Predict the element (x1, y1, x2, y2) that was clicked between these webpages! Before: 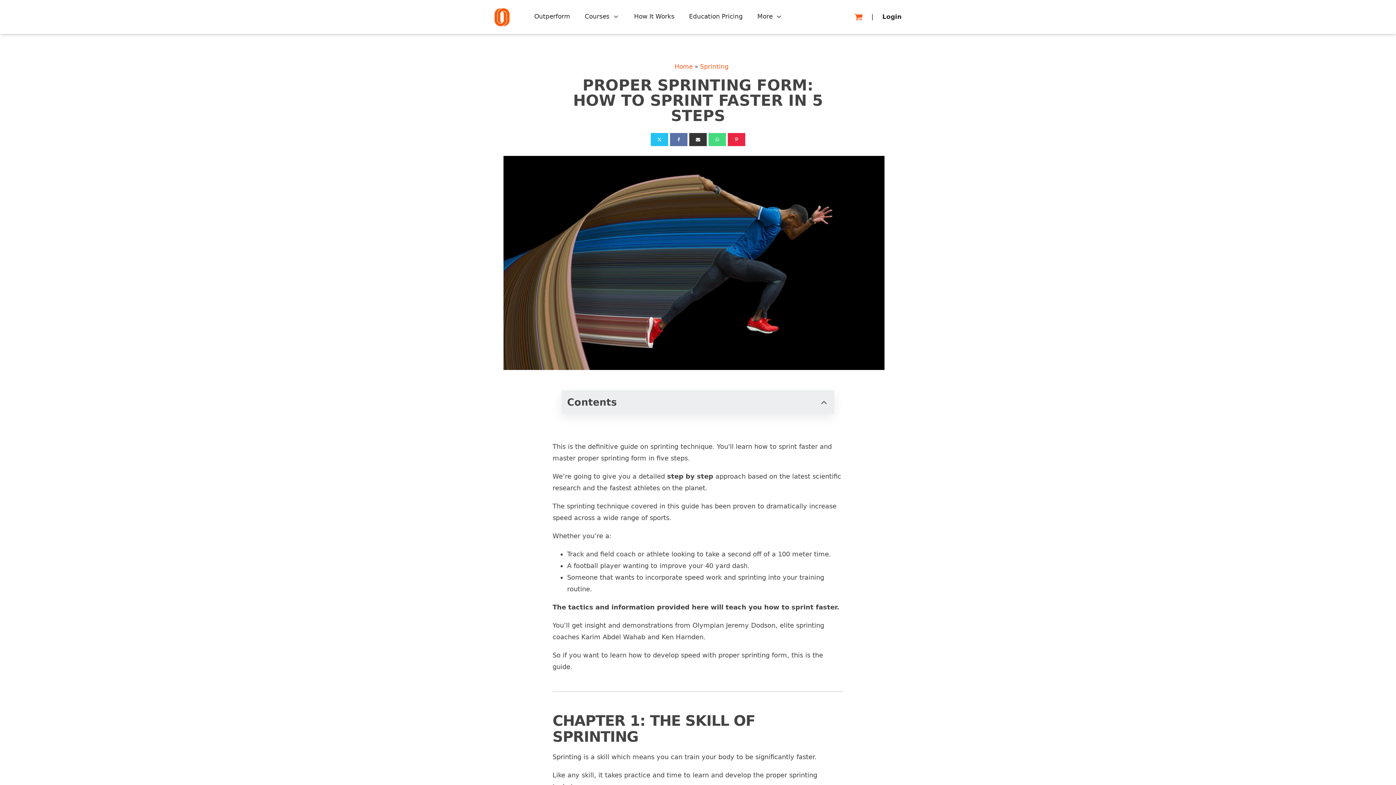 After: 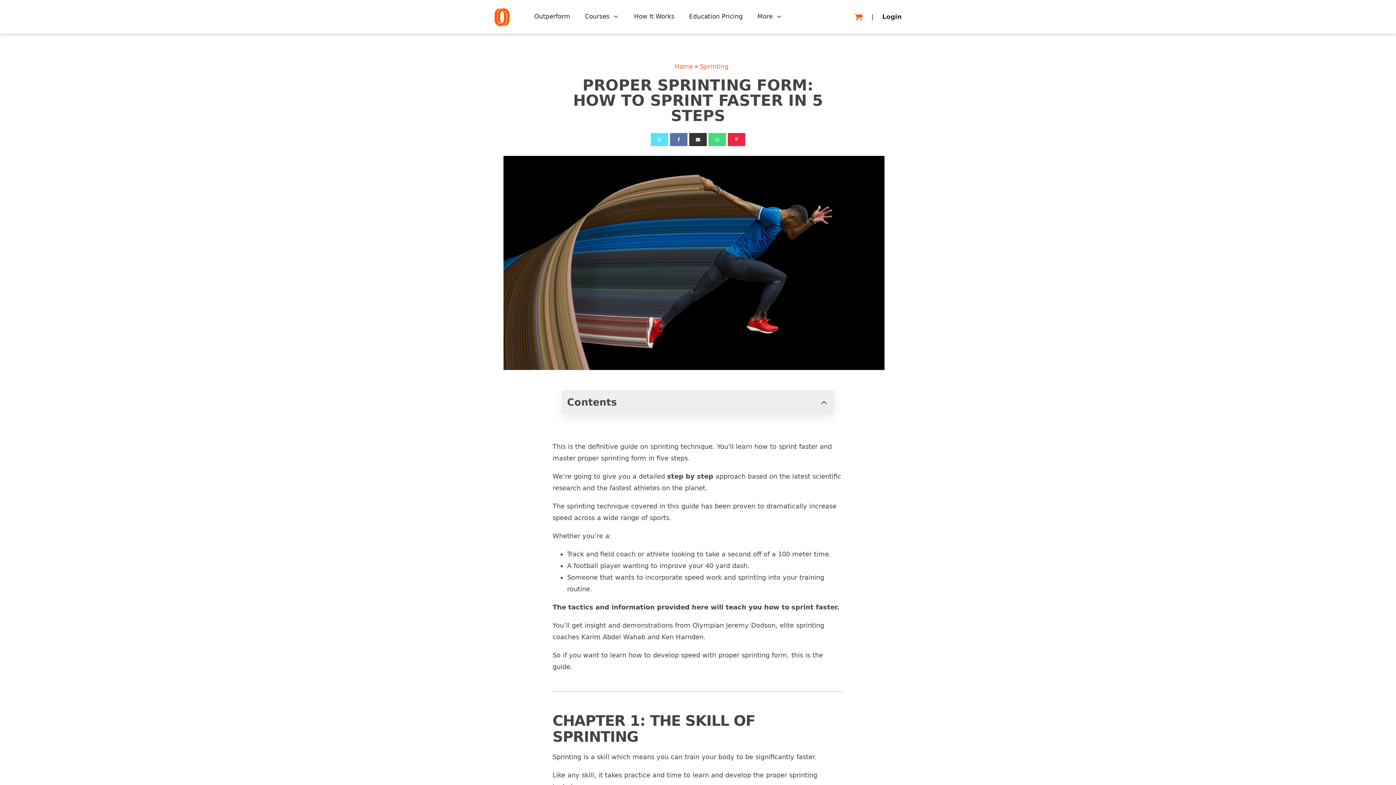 Action: bbox: (651, 133, 668, 146) label: X